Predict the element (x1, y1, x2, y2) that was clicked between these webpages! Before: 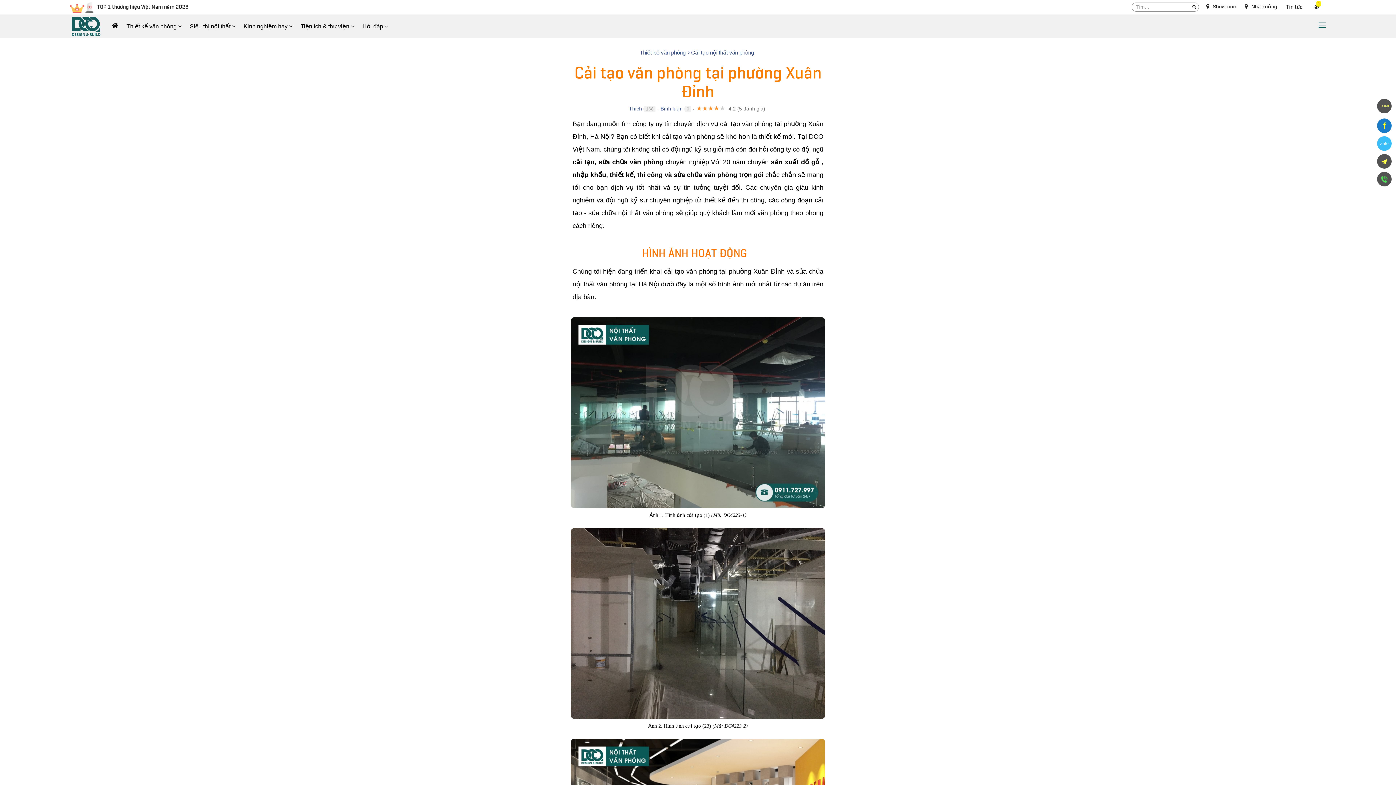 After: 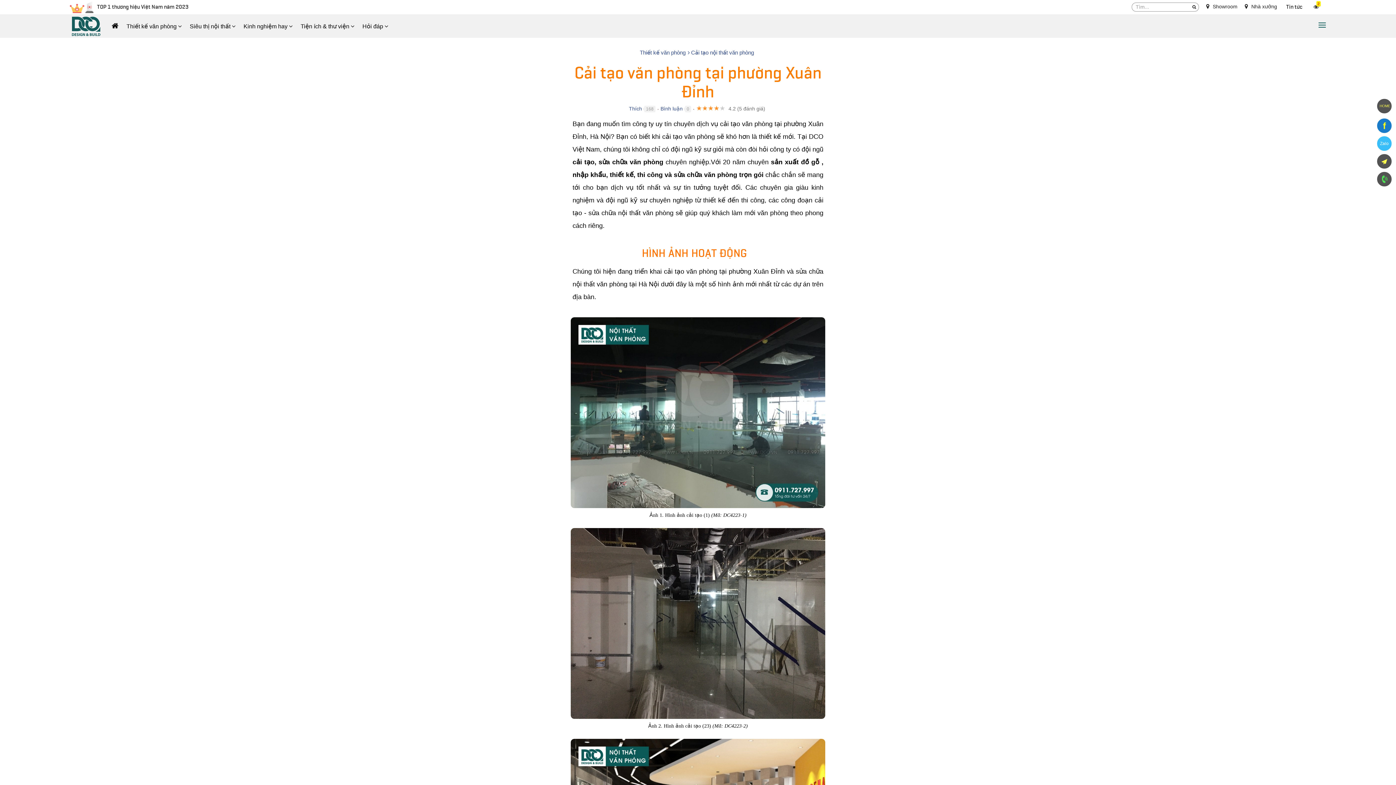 Action: bbox: (1316, 20, 1329, 29)